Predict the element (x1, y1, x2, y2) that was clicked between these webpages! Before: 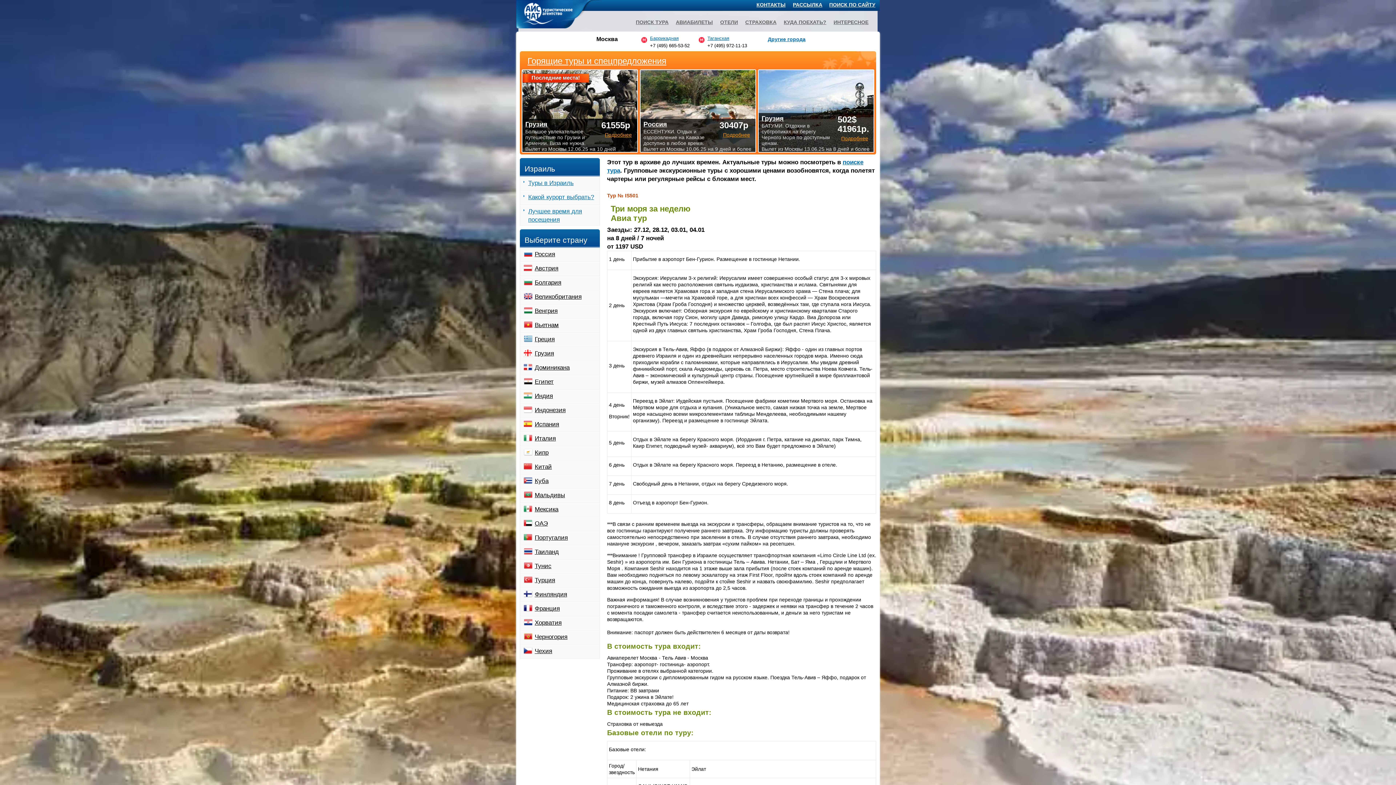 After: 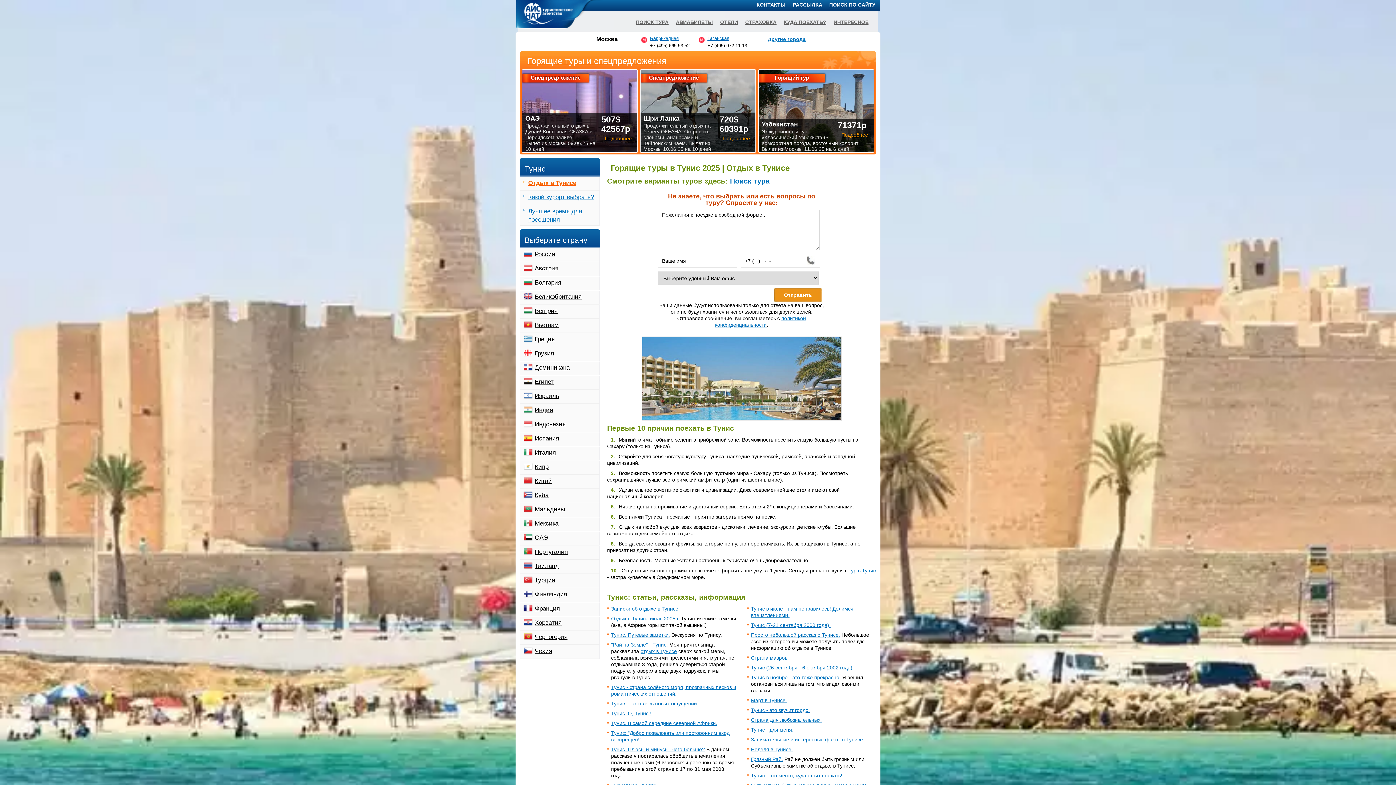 Action: label: Тунис bbox: (534, 562, 551, 569)